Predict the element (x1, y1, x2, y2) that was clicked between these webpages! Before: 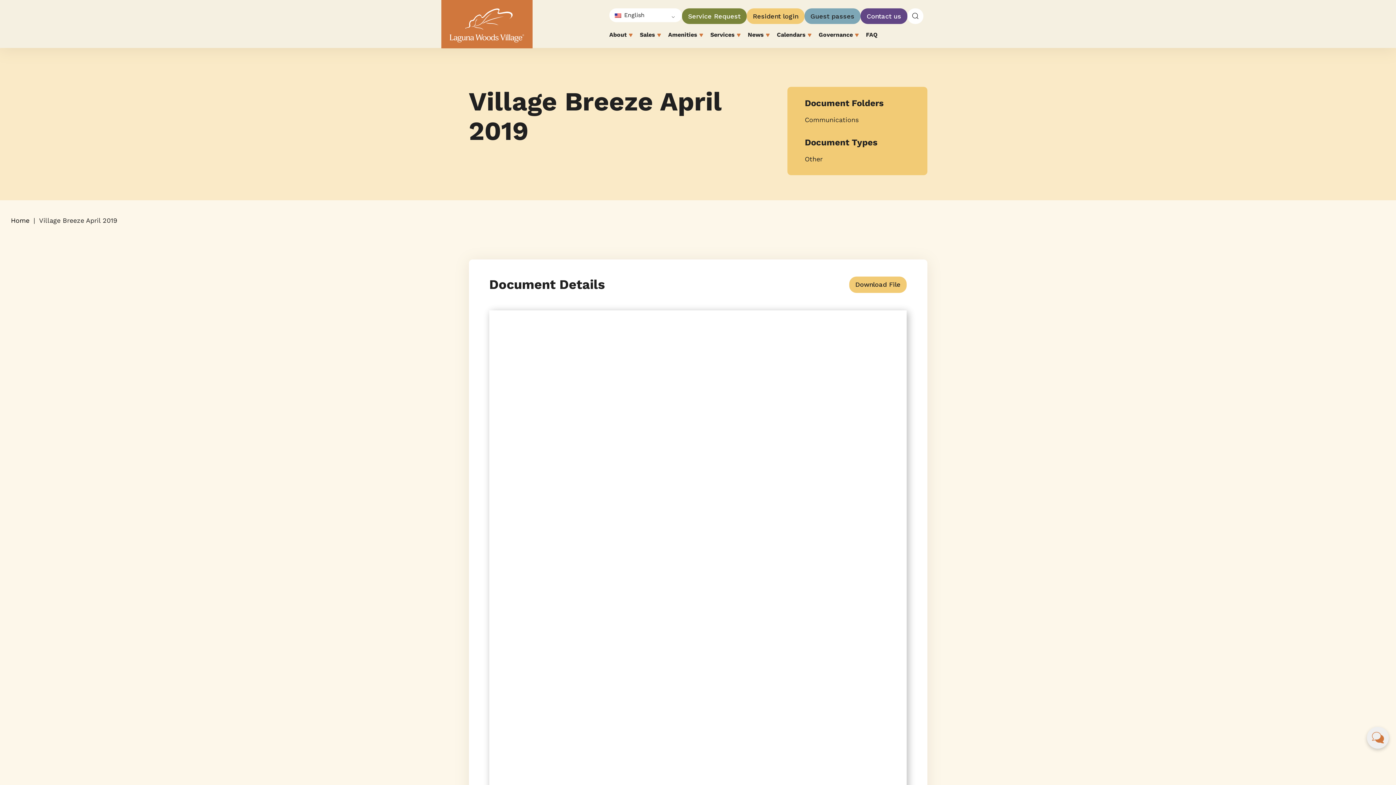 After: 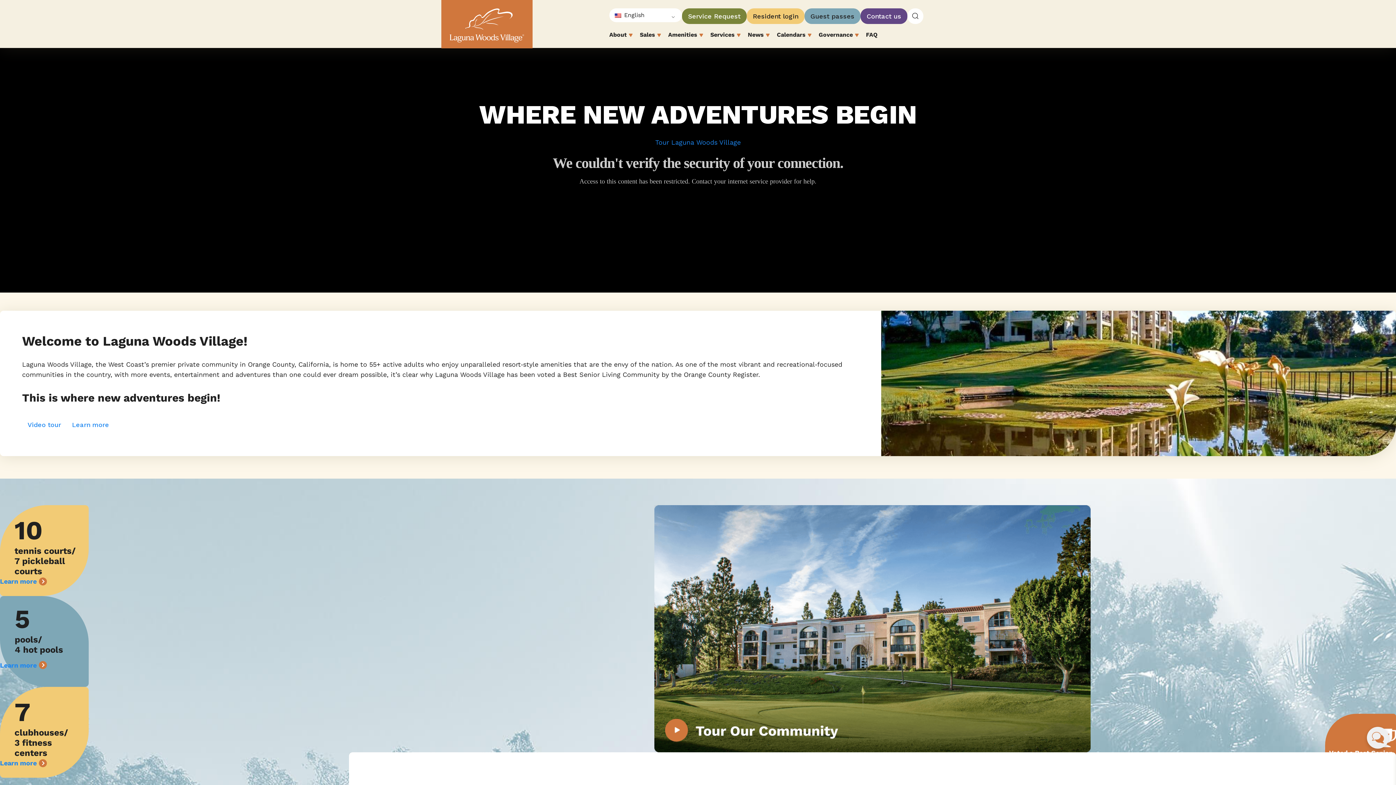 Action: bbox: (10, 216, 29, 224) label: Home